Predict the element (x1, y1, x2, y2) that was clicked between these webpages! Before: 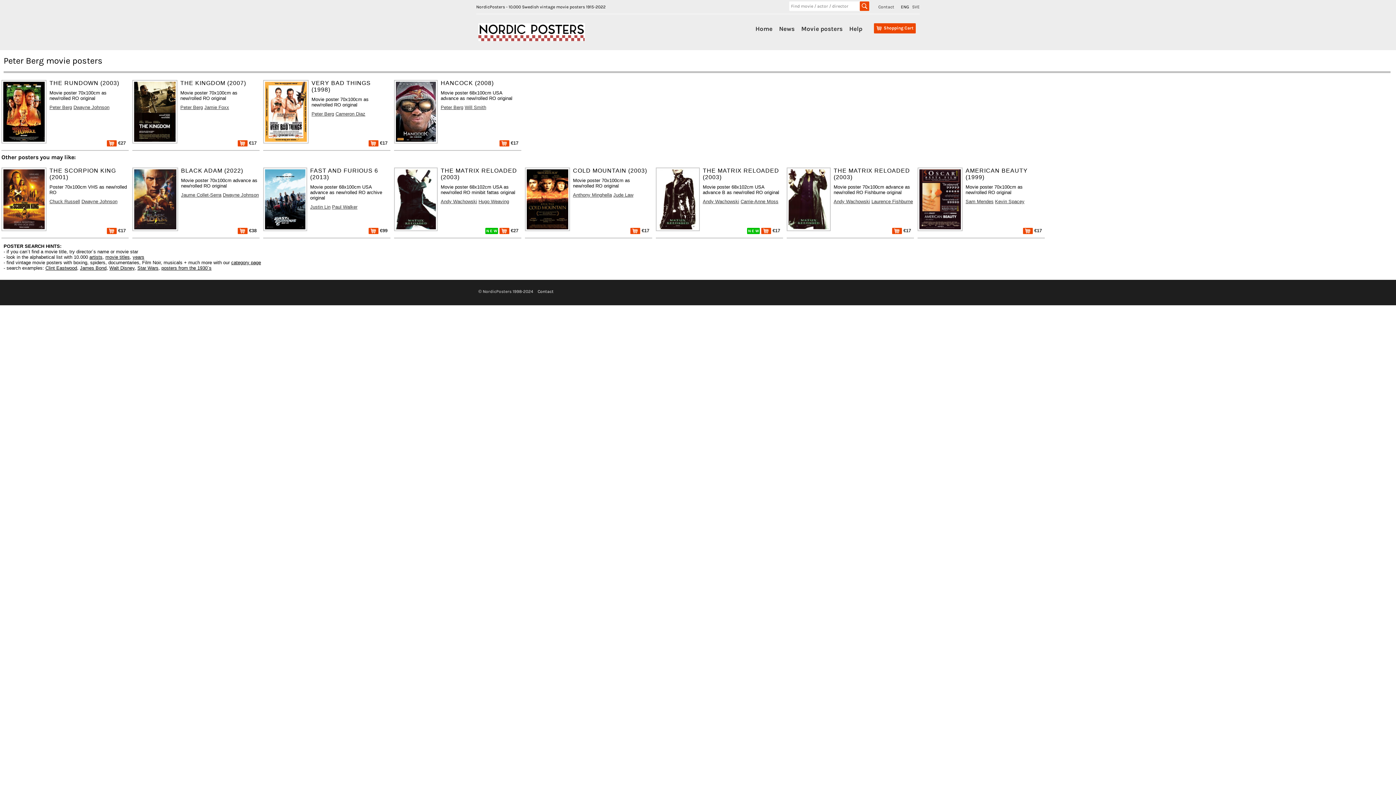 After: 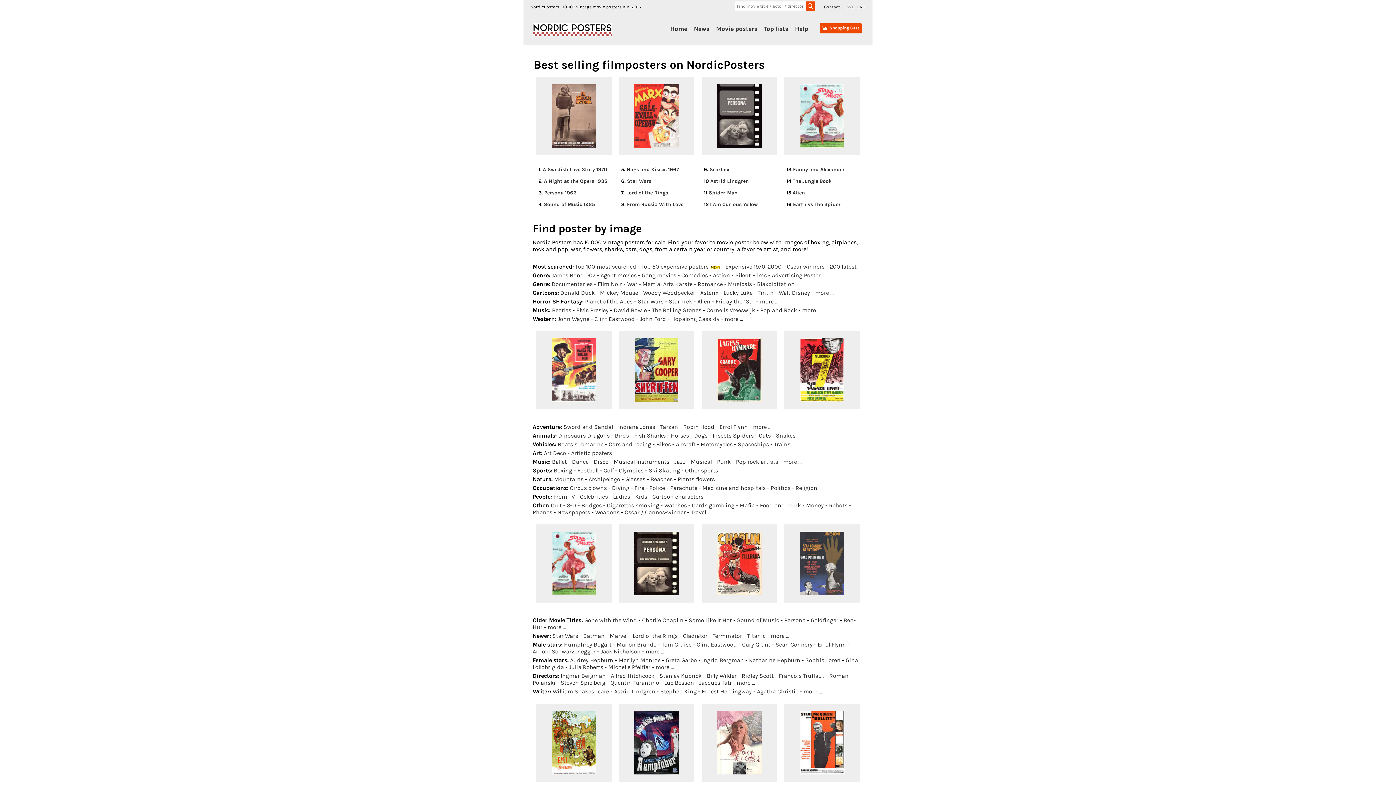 Action: label: category page bbox: (231, 259, 261, 265)